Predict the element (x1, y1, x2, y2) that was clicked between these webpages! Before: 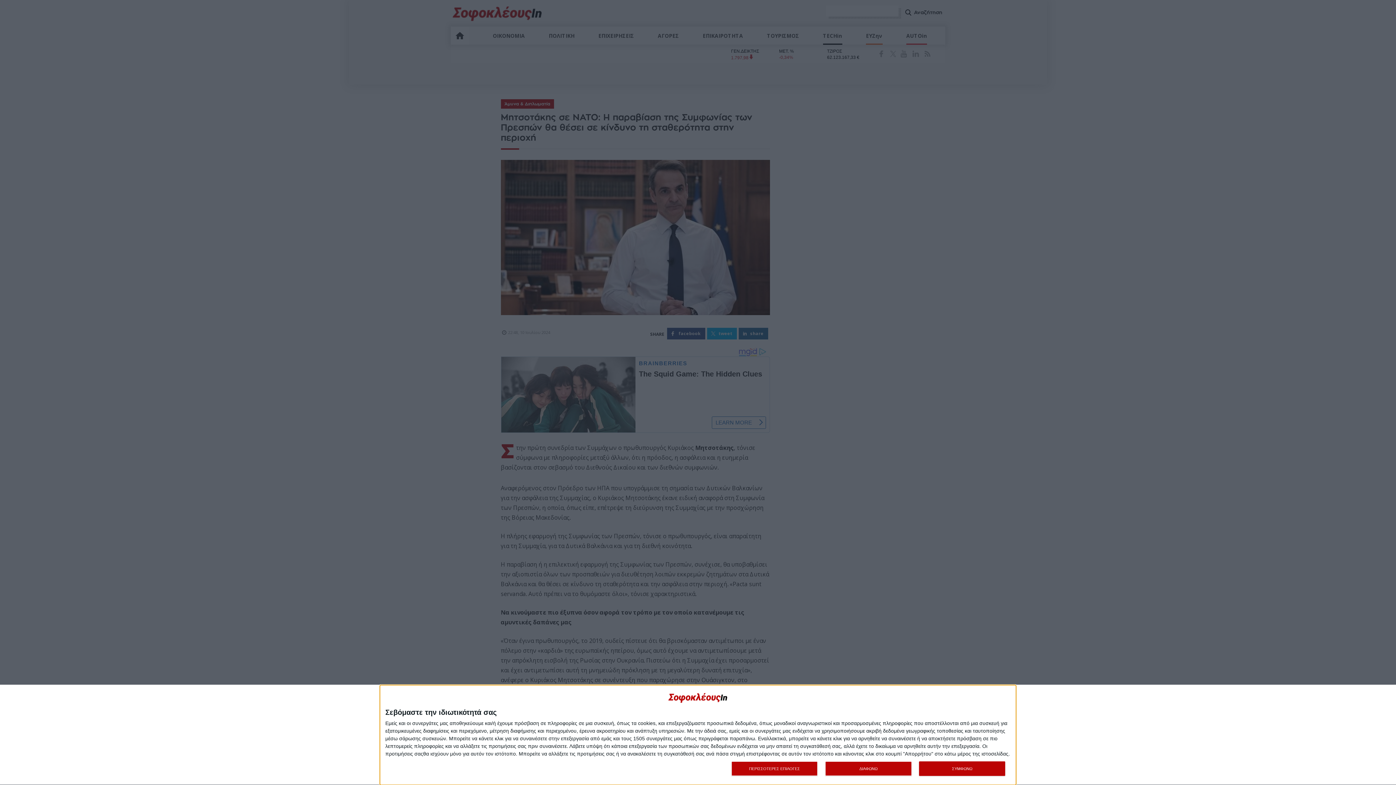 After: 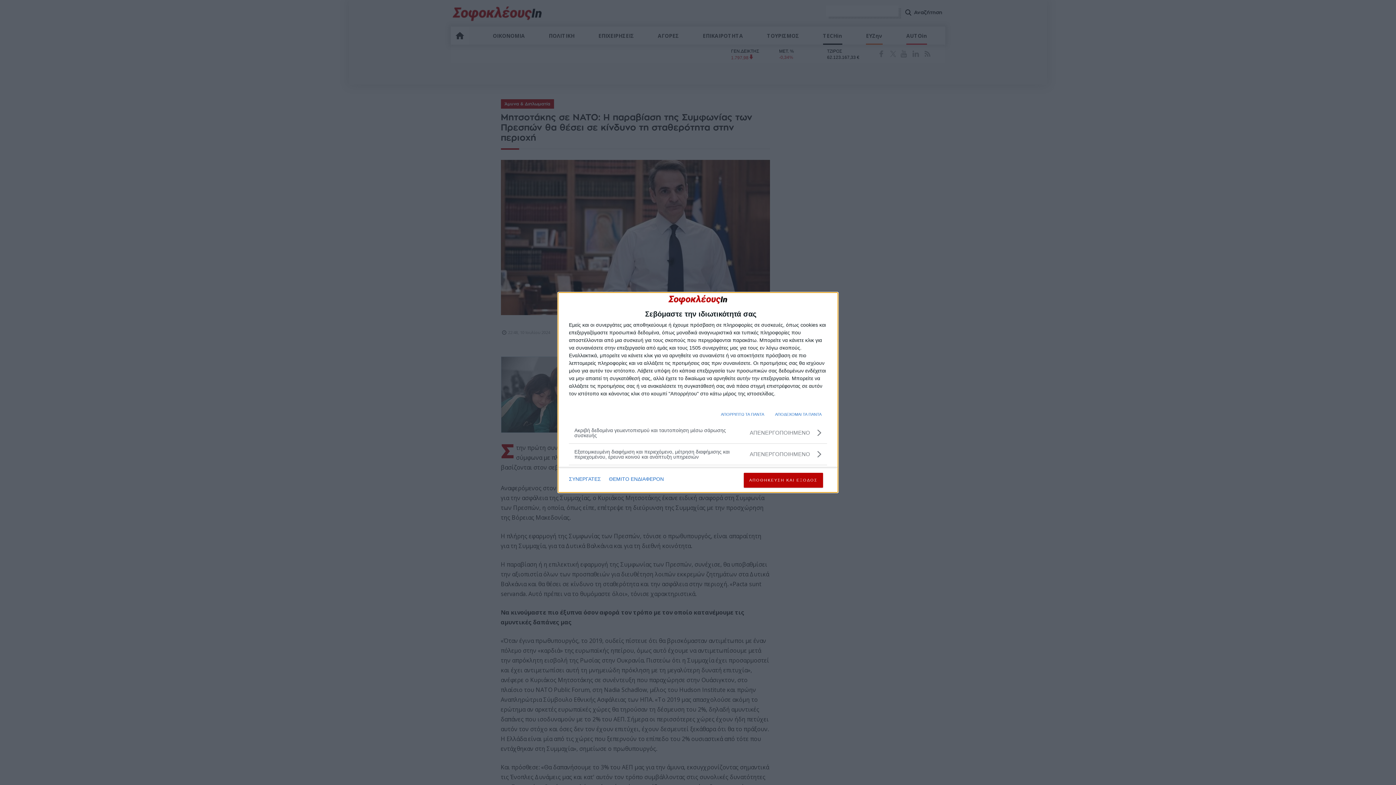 Action: label: ΠΕΡΙΣΣΟΤΕΡΕΣ ΕΠΙΛΟΓΕΣ bbox: (731, 761, 817, 776)